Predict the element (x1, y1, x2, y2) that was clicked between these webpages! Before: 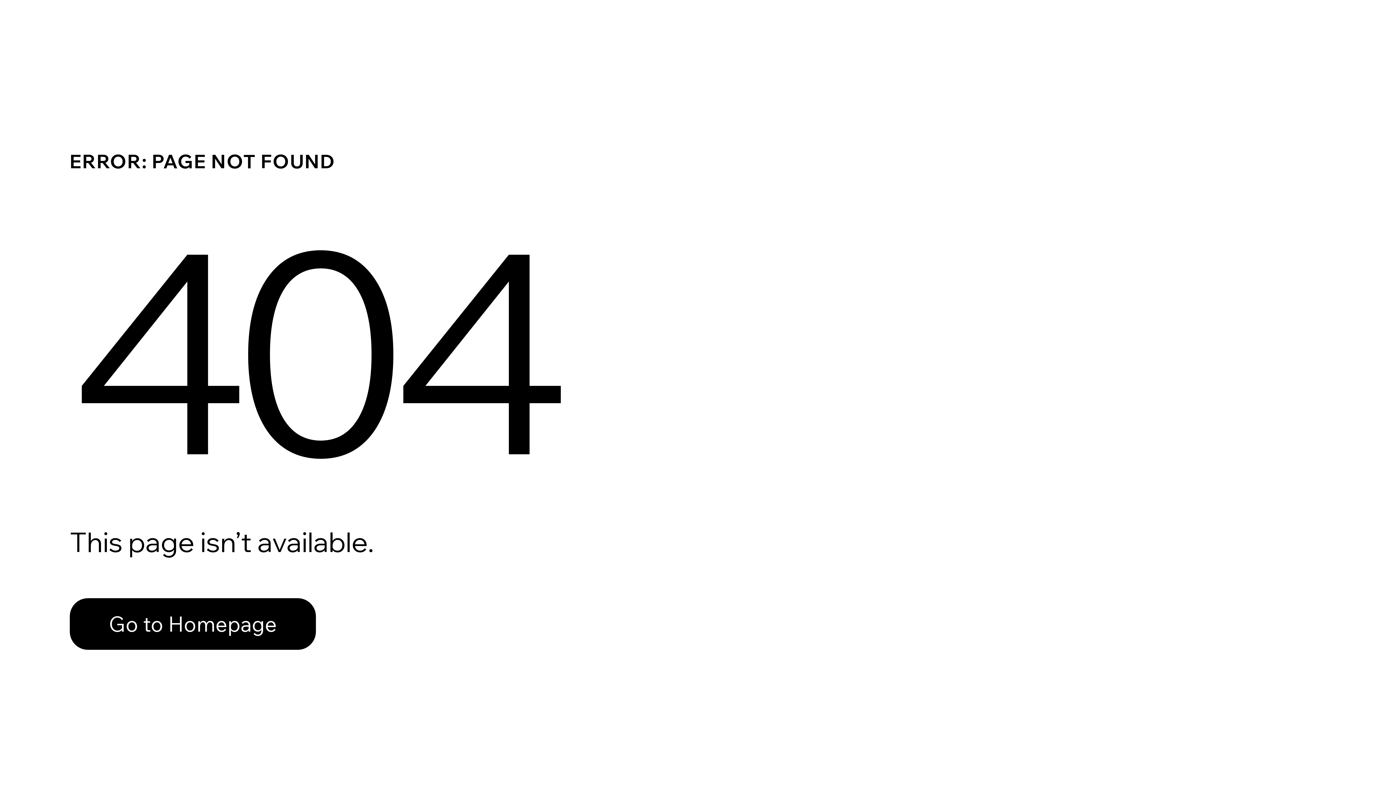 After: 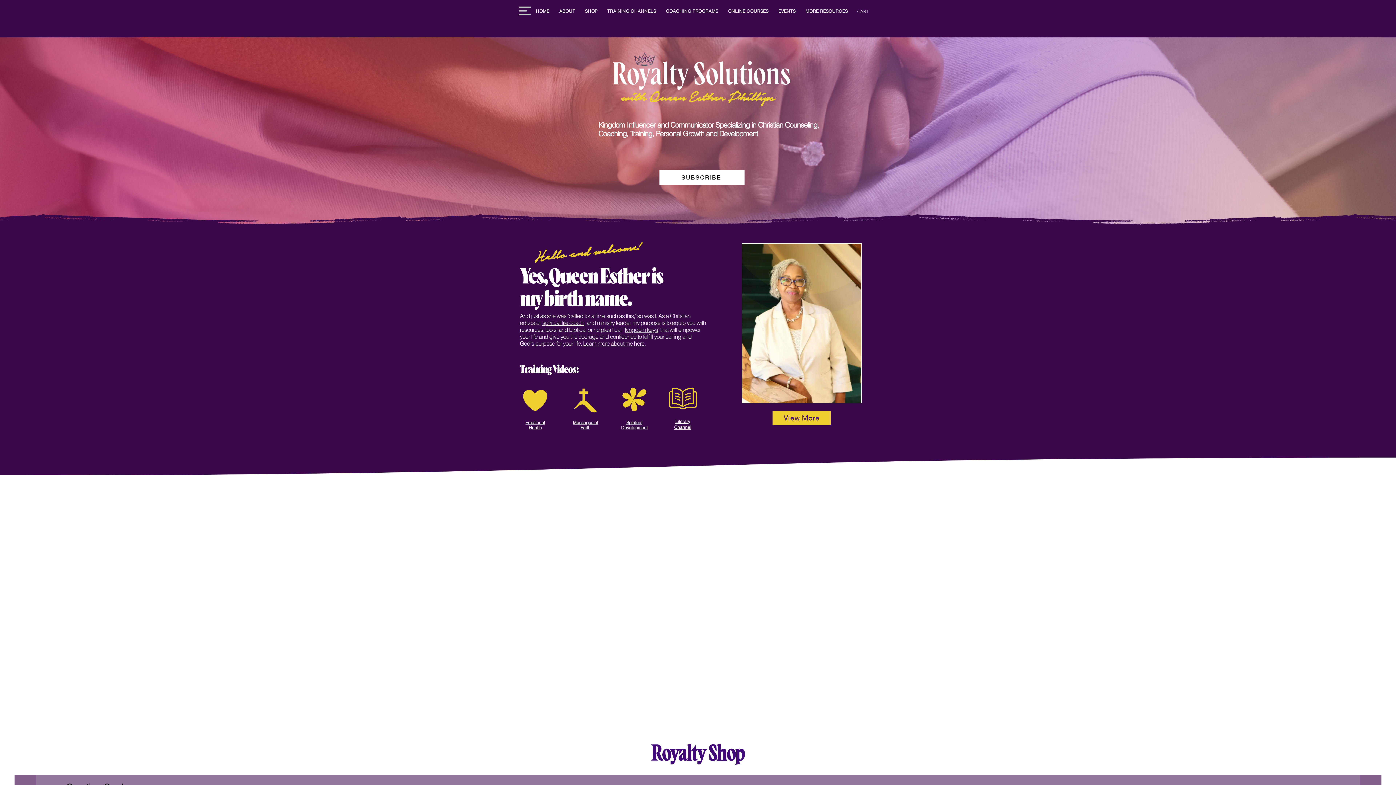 Action: bbox: (69, 582, 768, 659) label: Go to Homepage